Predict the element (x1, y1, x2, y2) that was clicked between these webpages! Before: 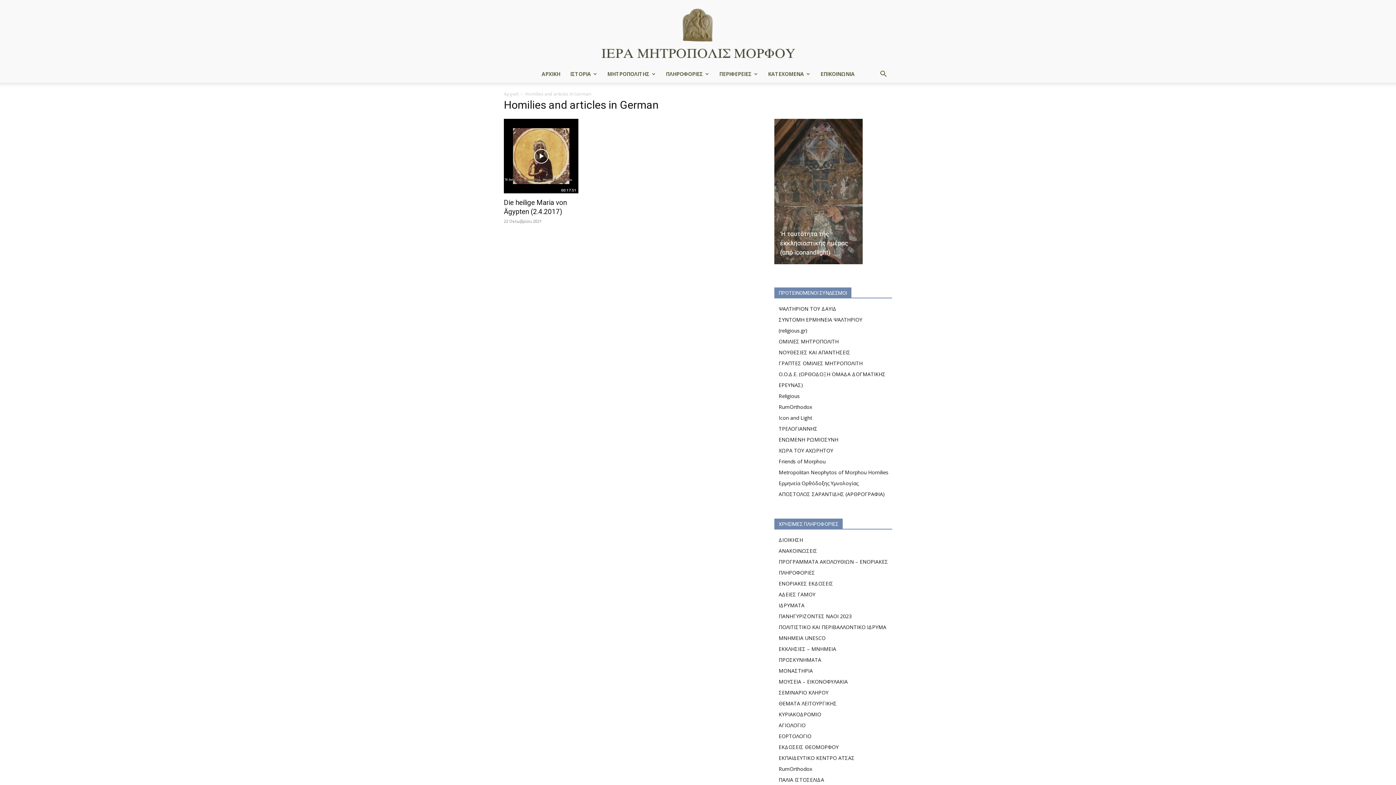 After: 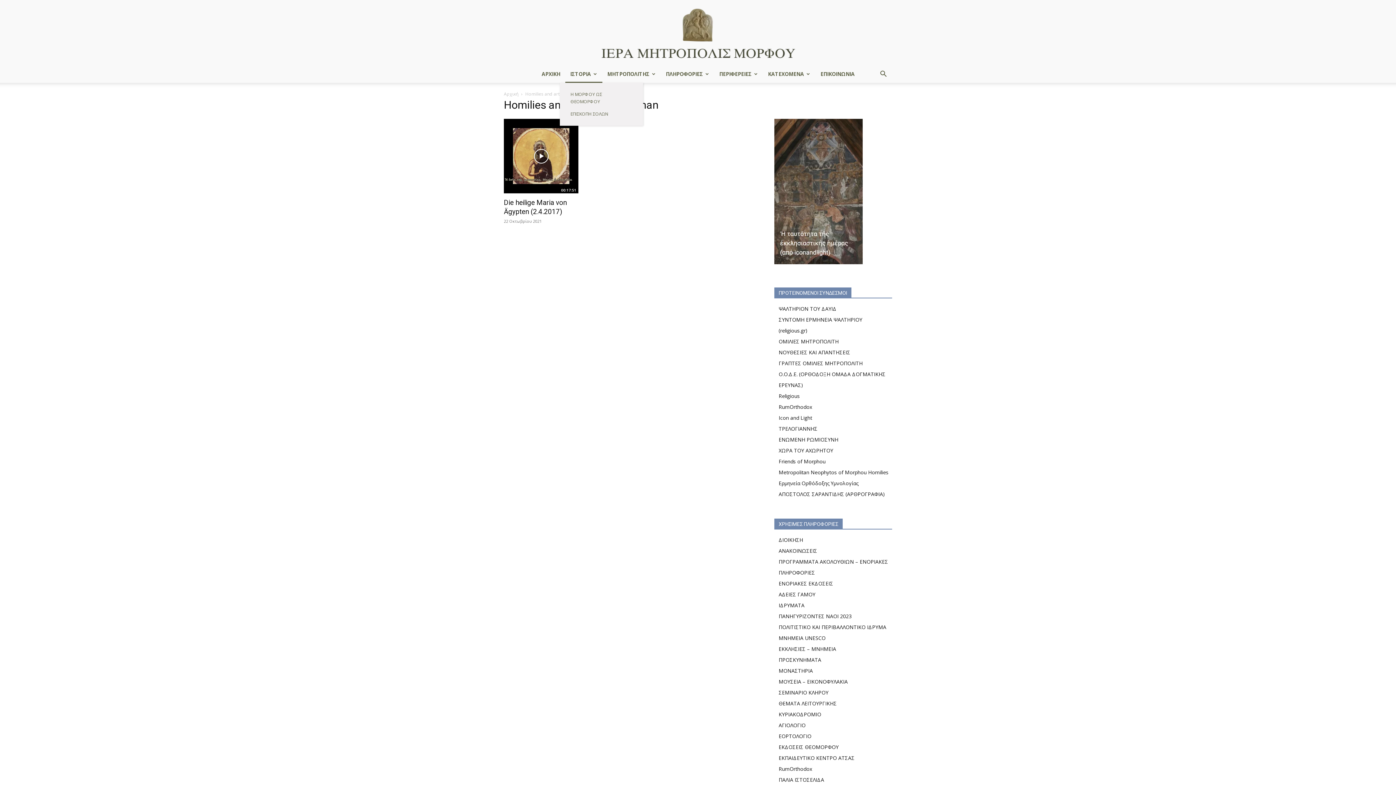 Action: label: ΙΣΤΟΡΙΑ bbox: (565, 65, 602, 82)